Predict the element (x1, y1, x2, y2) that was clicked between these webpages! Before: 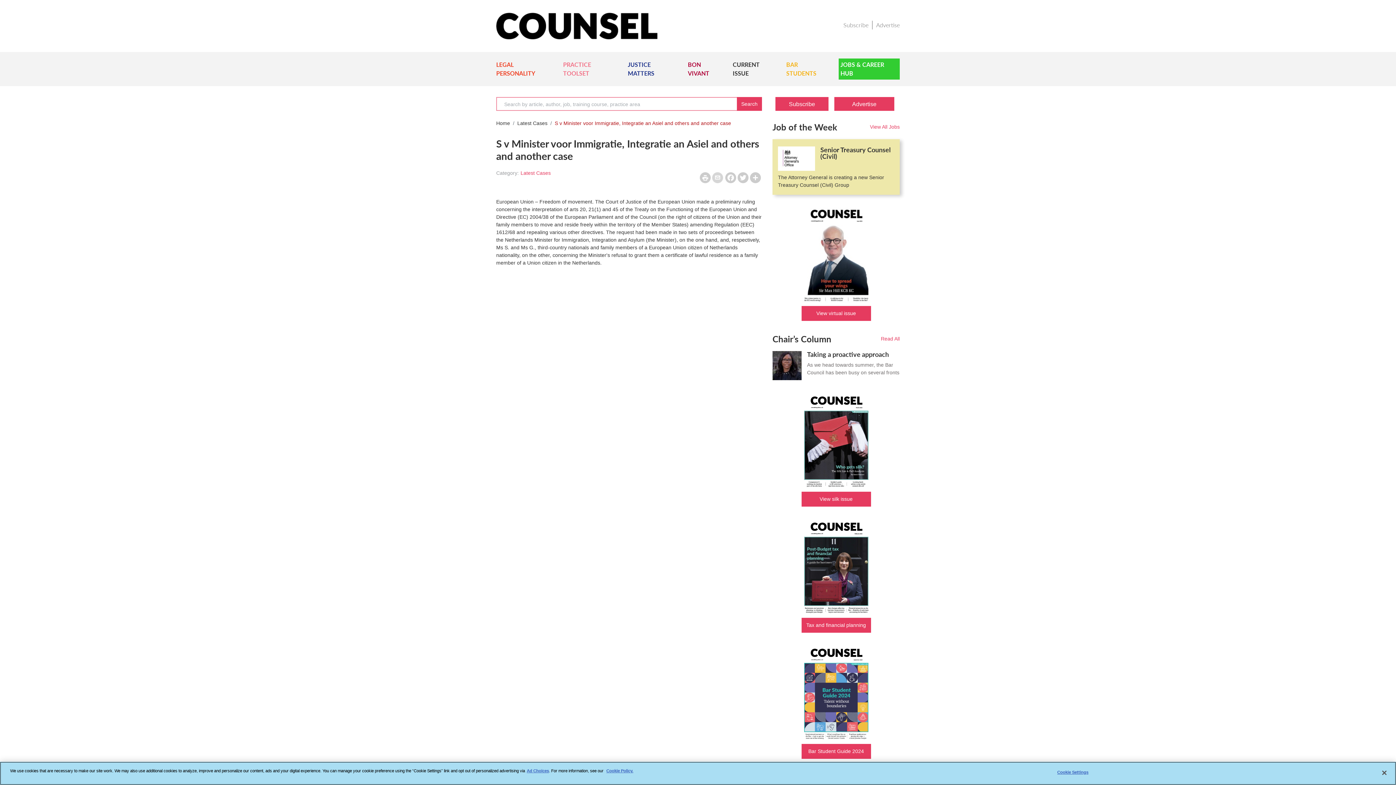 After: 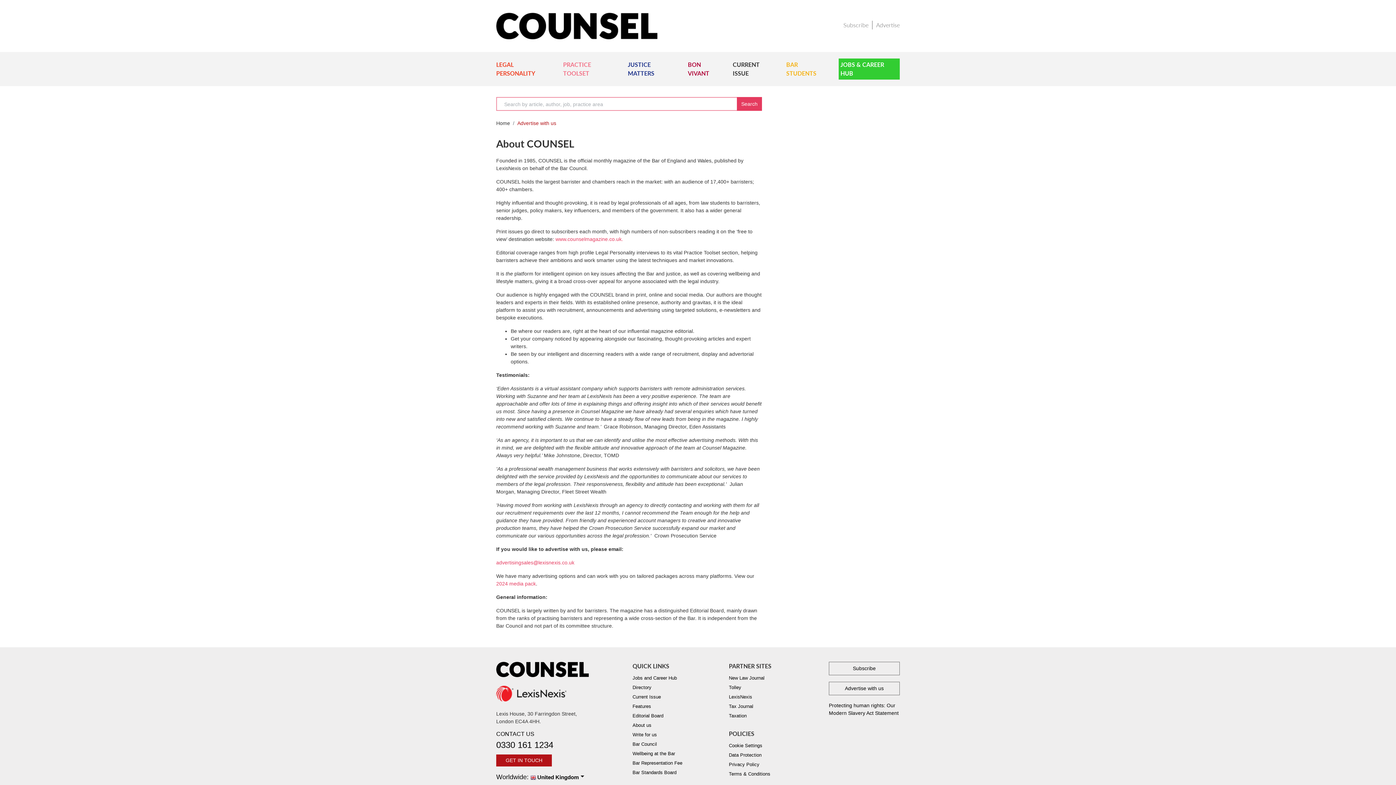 Action: bbox: (872, 20, 900, 29) label: Advertise